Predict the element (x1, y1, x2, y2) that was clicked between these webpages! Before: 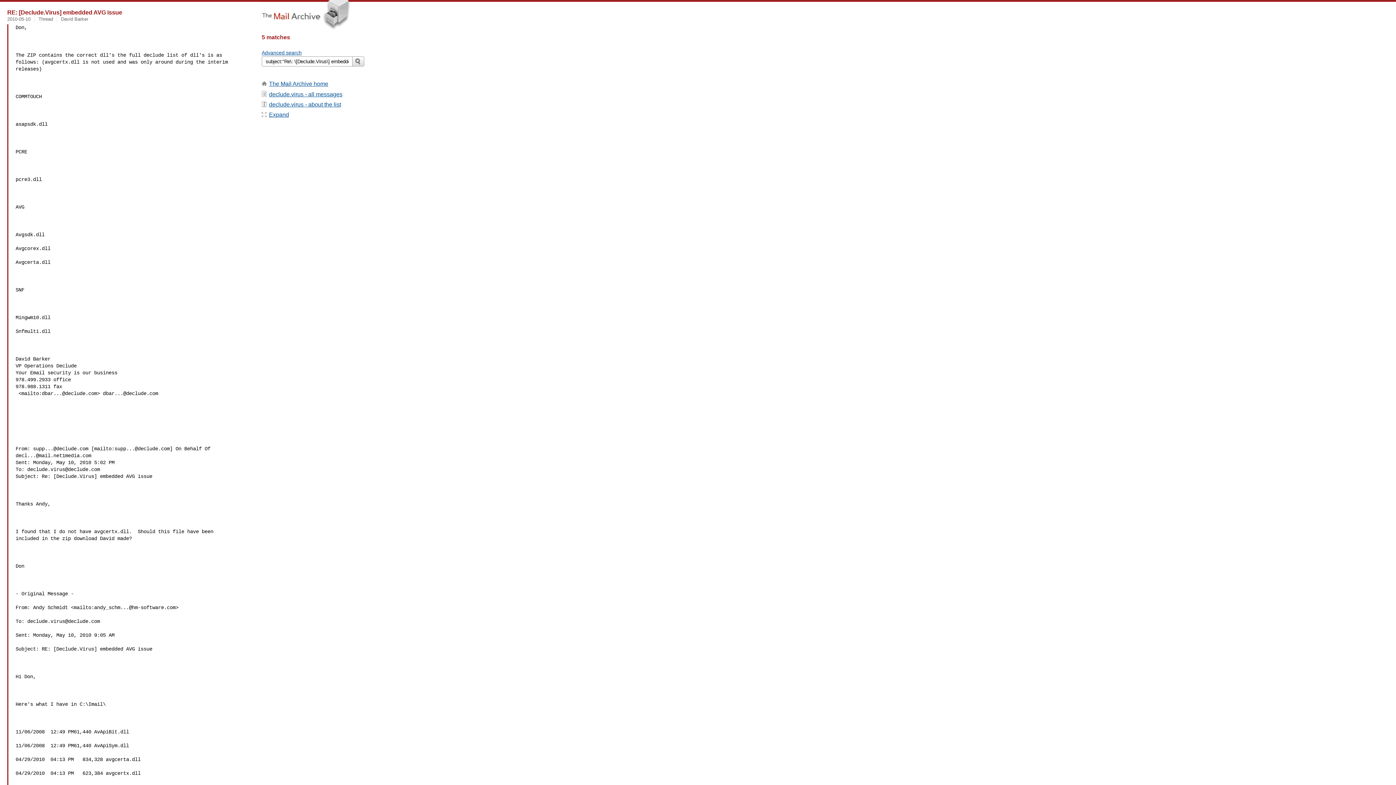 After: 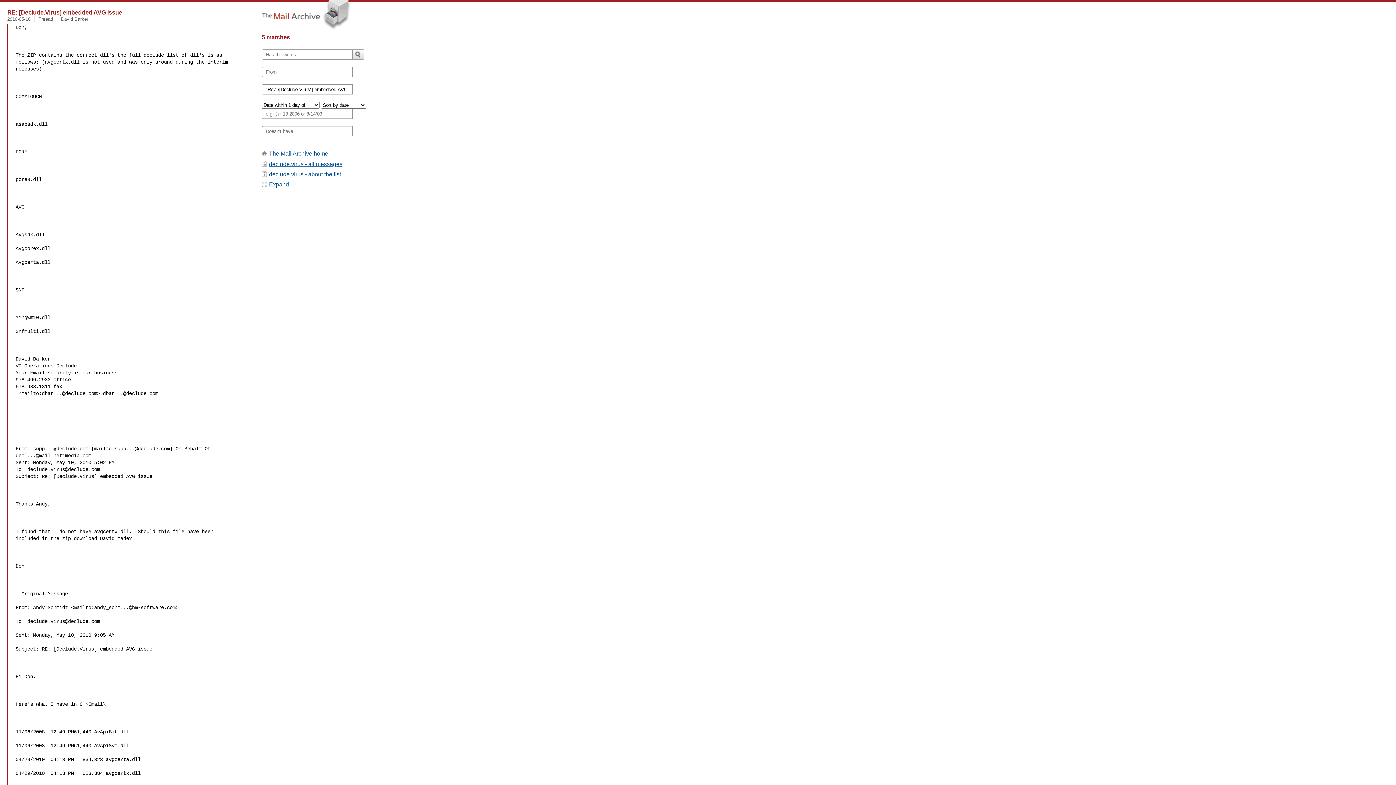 Action: label: Advanced search bbox: (261, 49, 301, 55)